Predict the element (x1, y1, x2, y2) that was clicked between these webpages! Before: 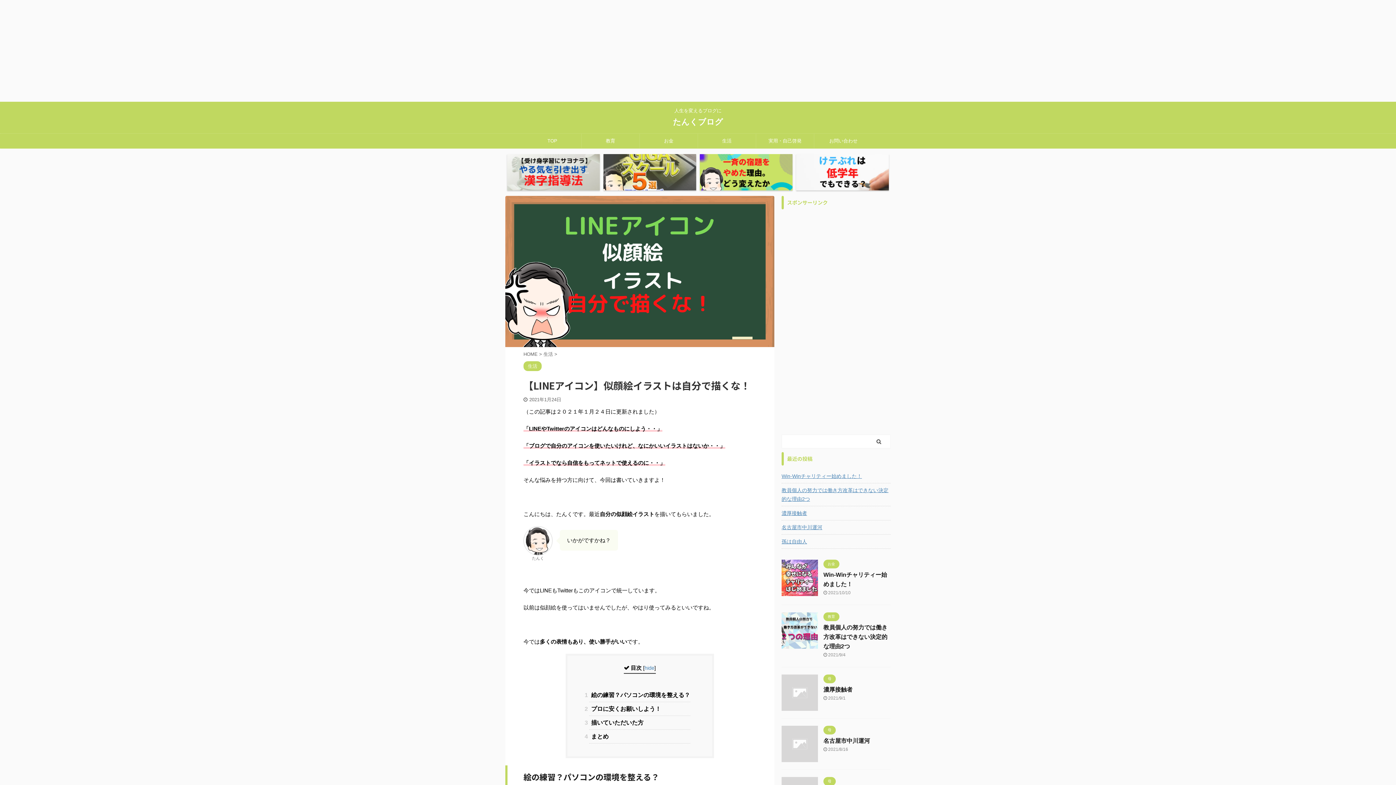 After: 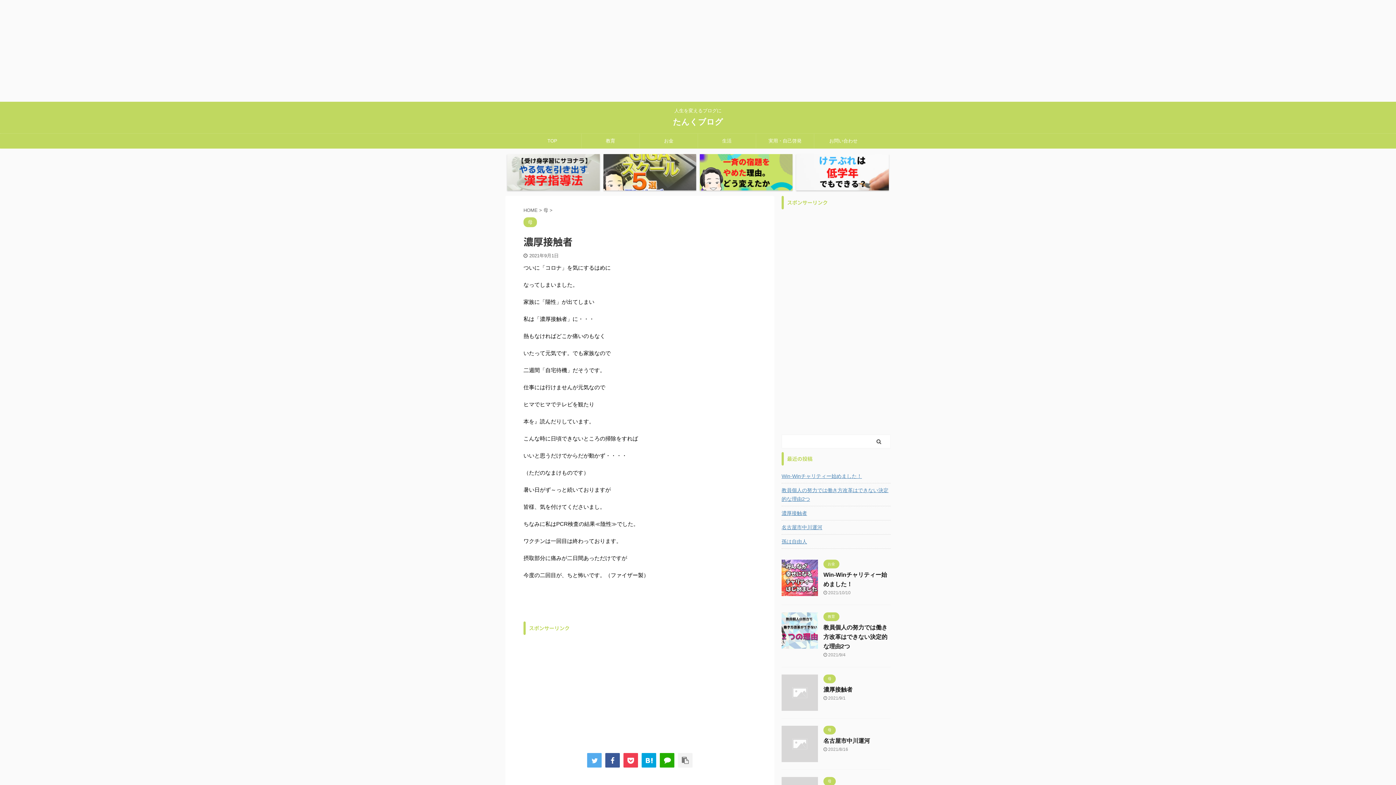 Action: label: 濃厚接触者 bbox: (823, 686, 852, 693)